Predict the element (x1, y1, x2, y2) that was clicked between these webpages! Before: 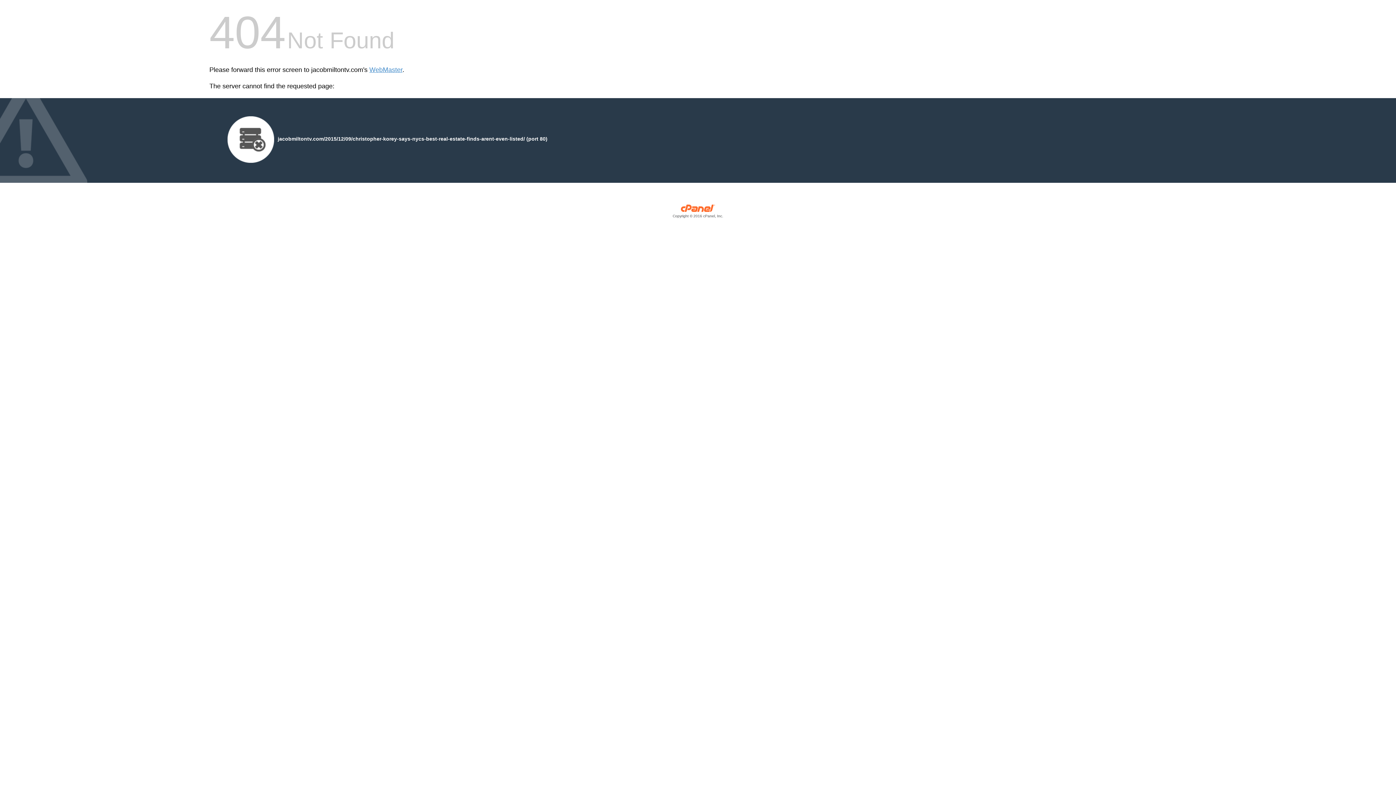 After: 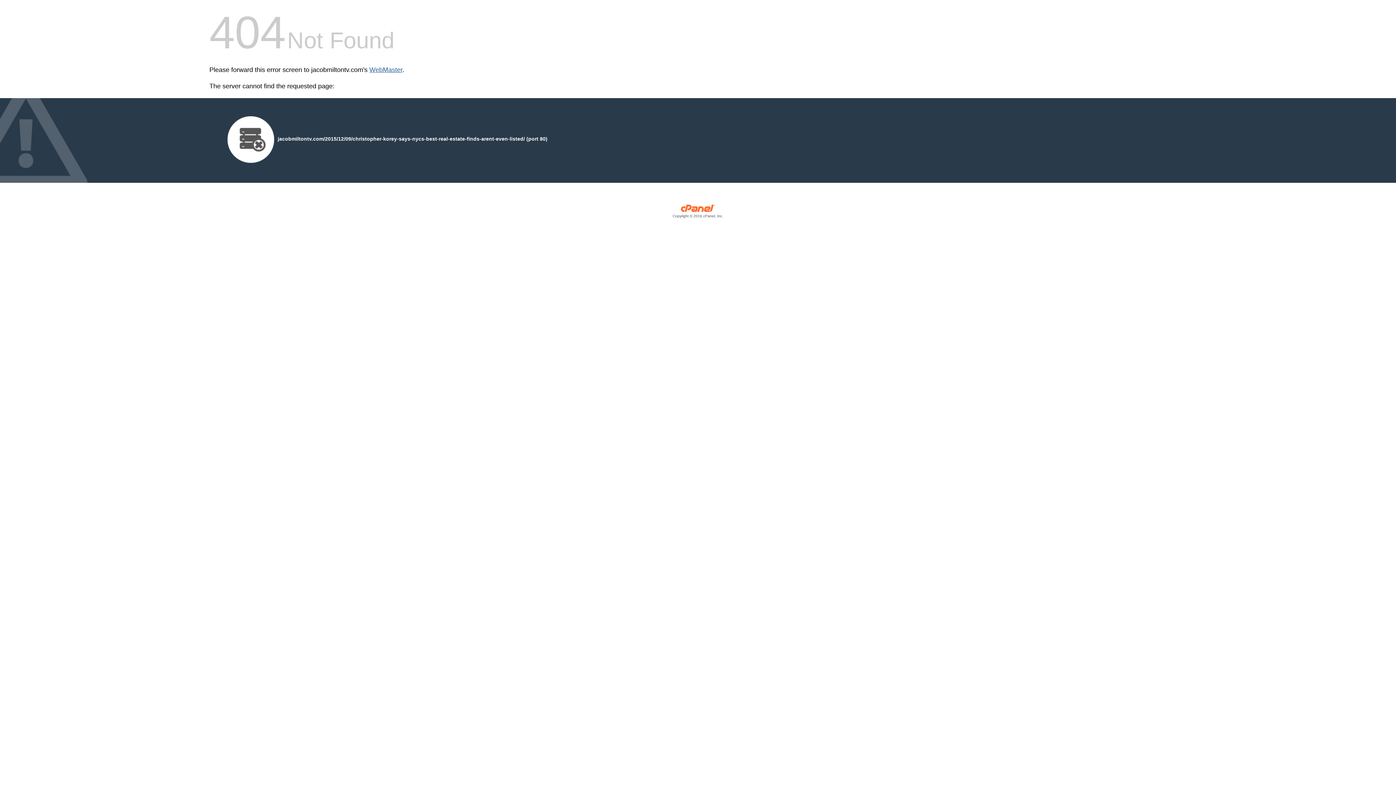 Action: bbox: (369, 66, 402, 73) label: WebMaster